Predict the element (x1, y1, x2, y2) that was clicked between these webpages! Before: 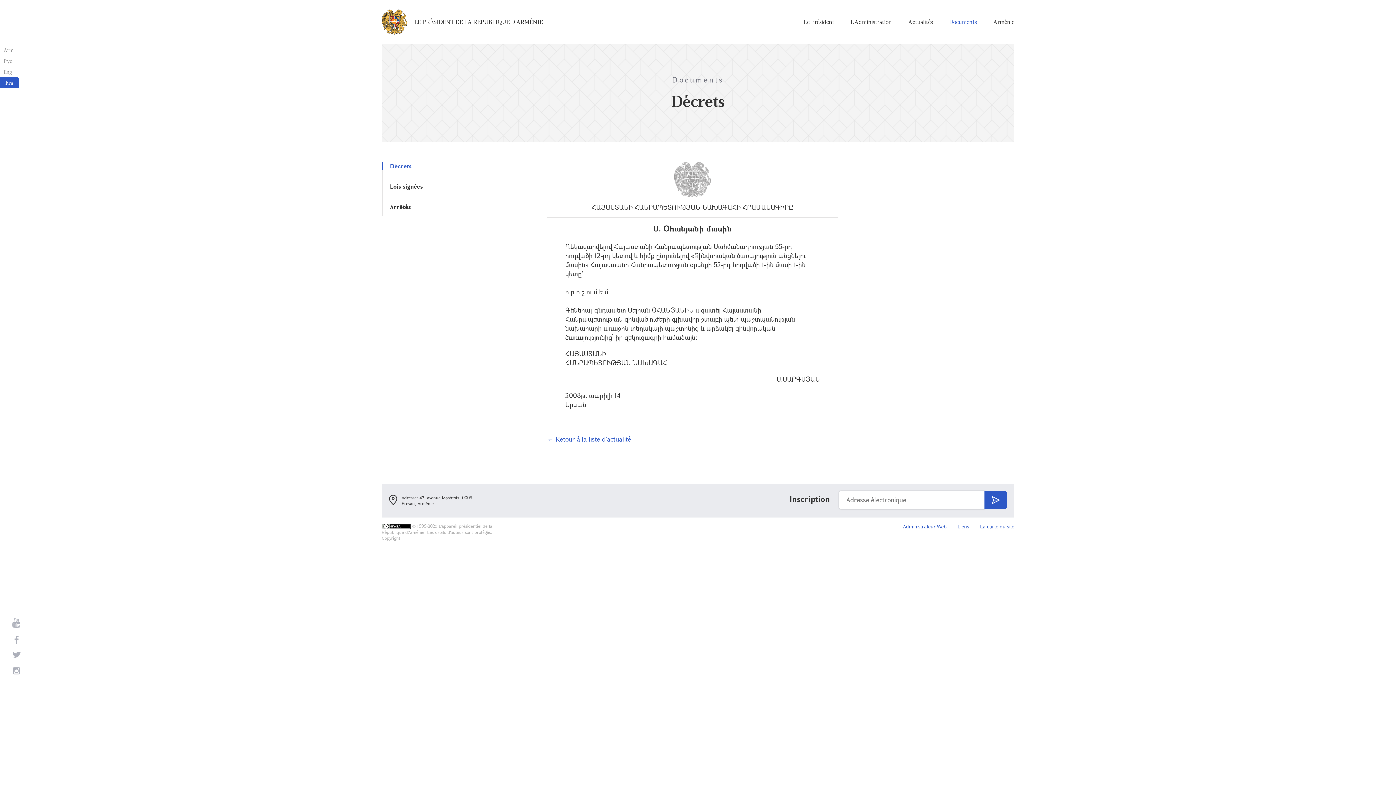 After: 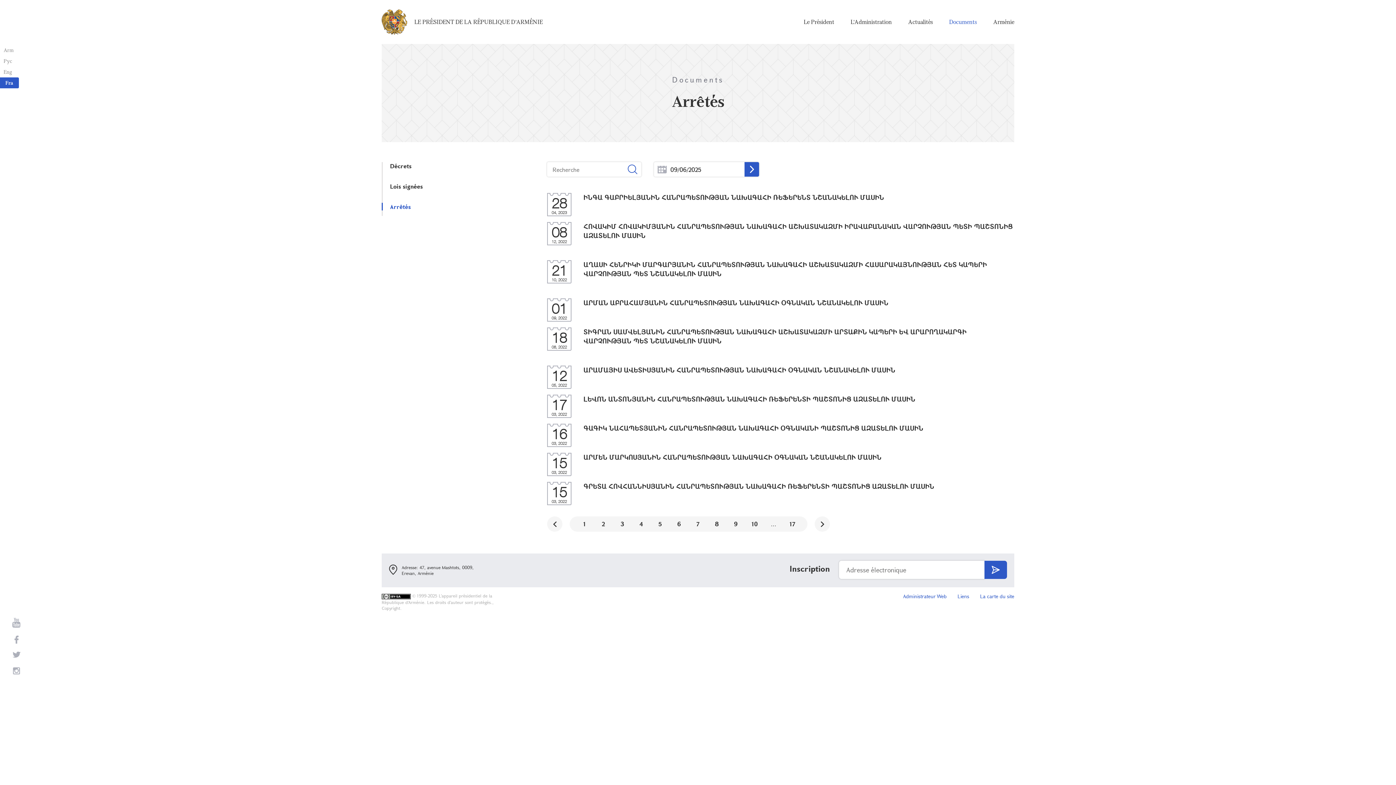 Action: label: Arrêtés bbox: (382, 202, 483, 210)